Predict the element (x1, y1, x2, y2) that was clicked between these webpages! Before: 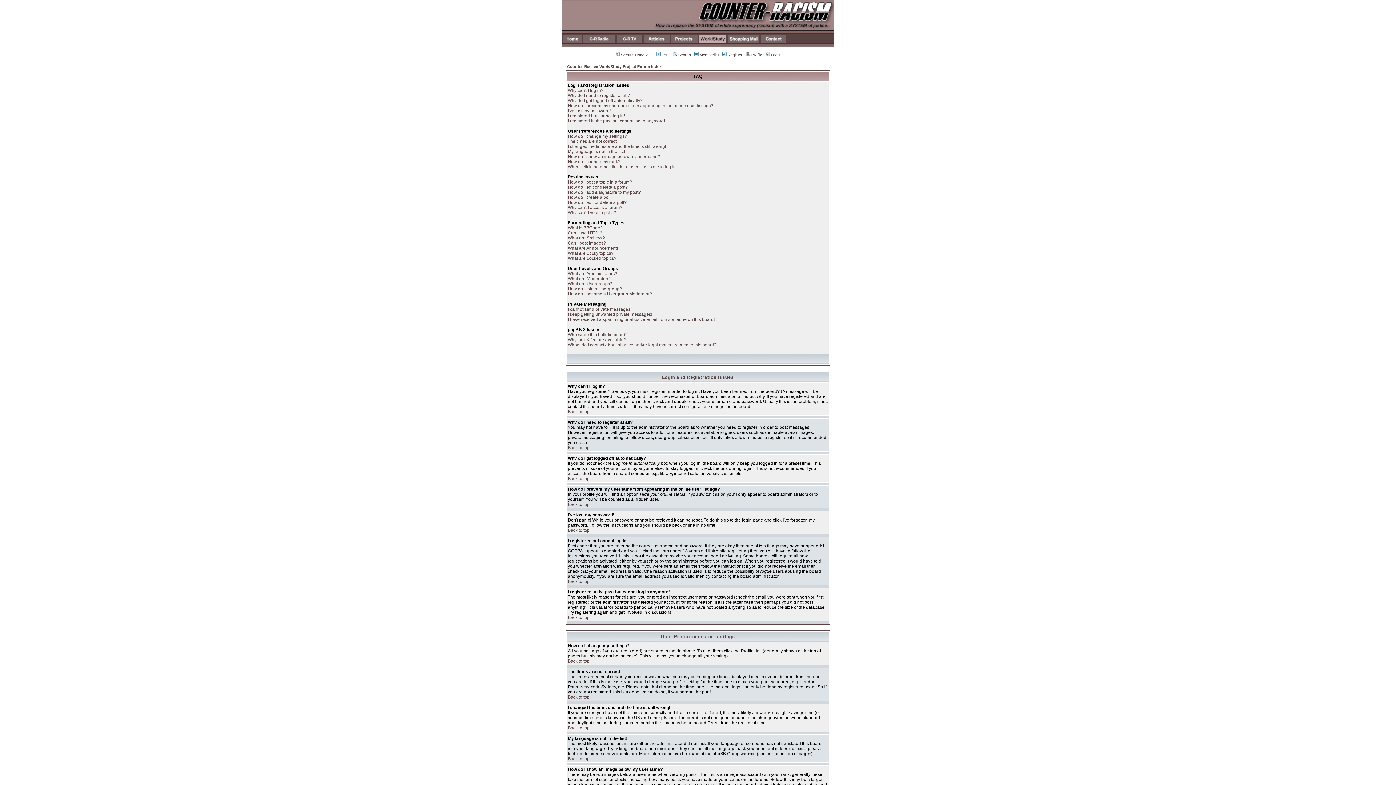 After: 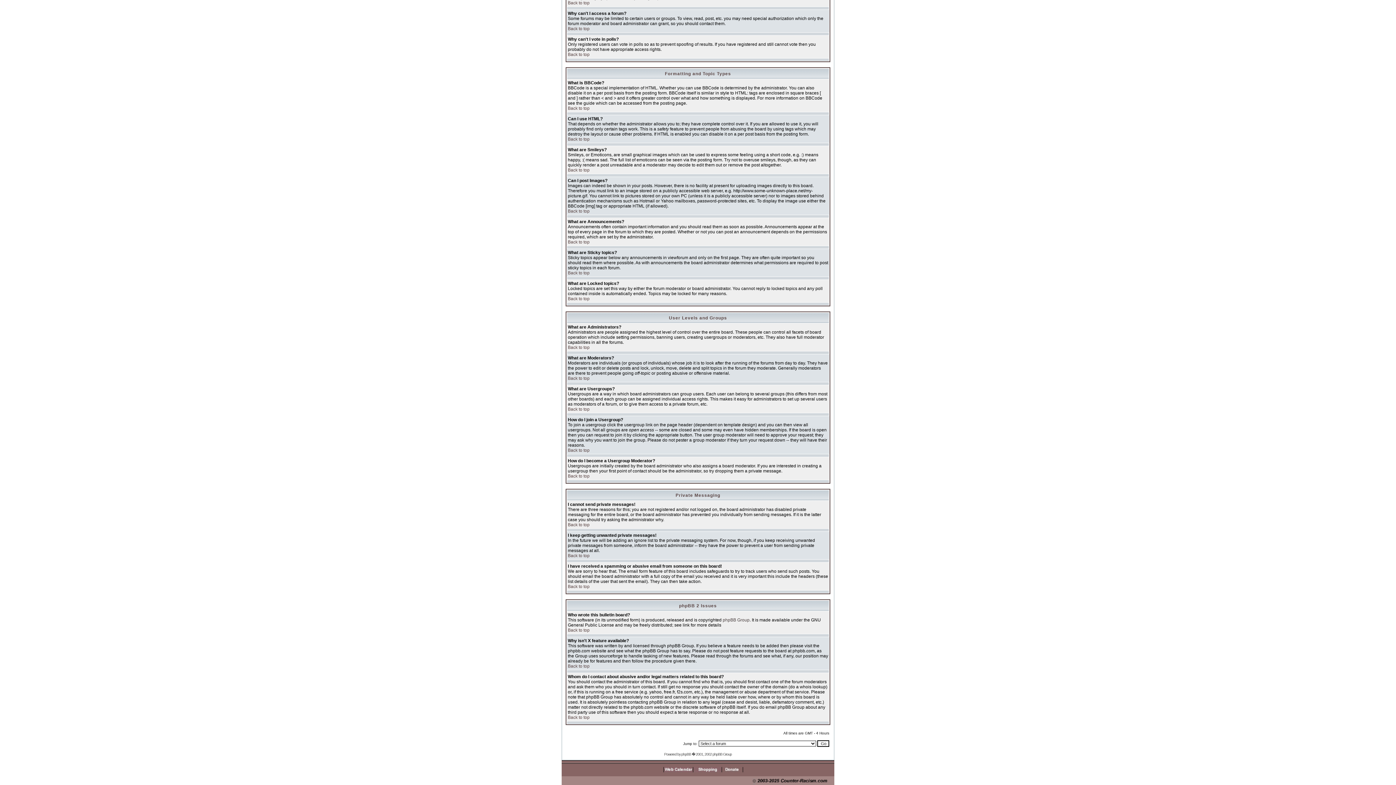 Action: bbox: (568, 250, 613, 256) label: What are Sticky topics?